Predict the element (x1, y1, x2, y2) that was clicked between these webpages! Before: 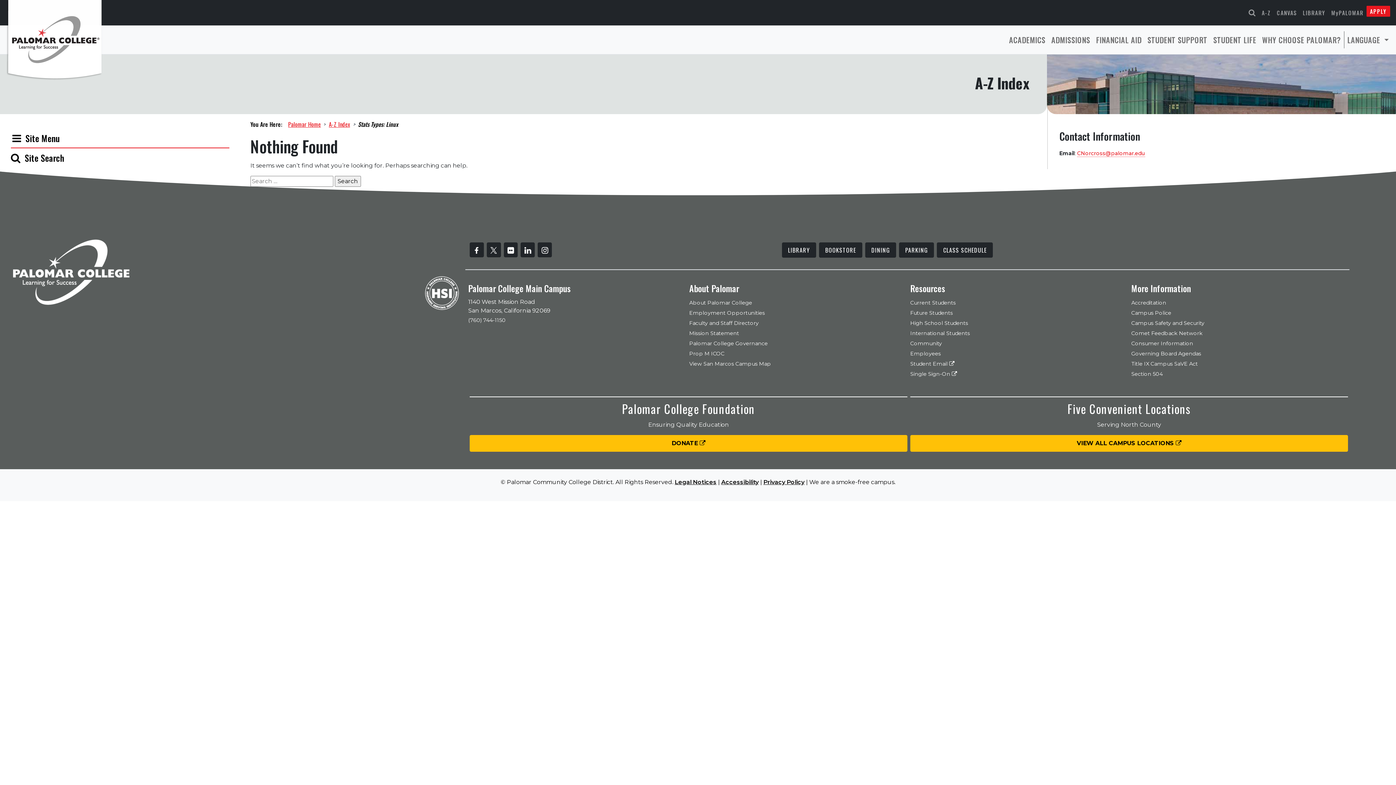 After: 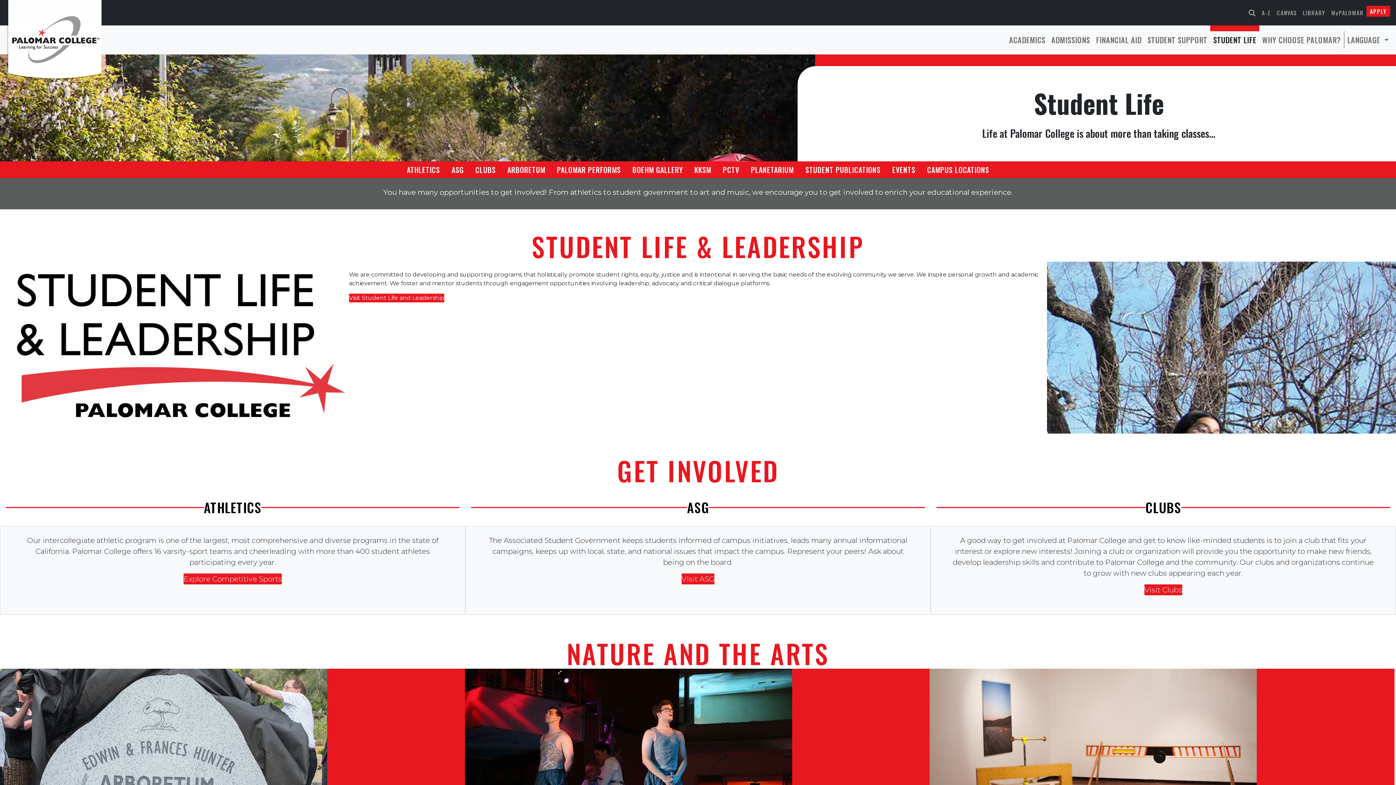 Action: bbox: (1210, 31, 1259, 48) label: STUDENT LIFE